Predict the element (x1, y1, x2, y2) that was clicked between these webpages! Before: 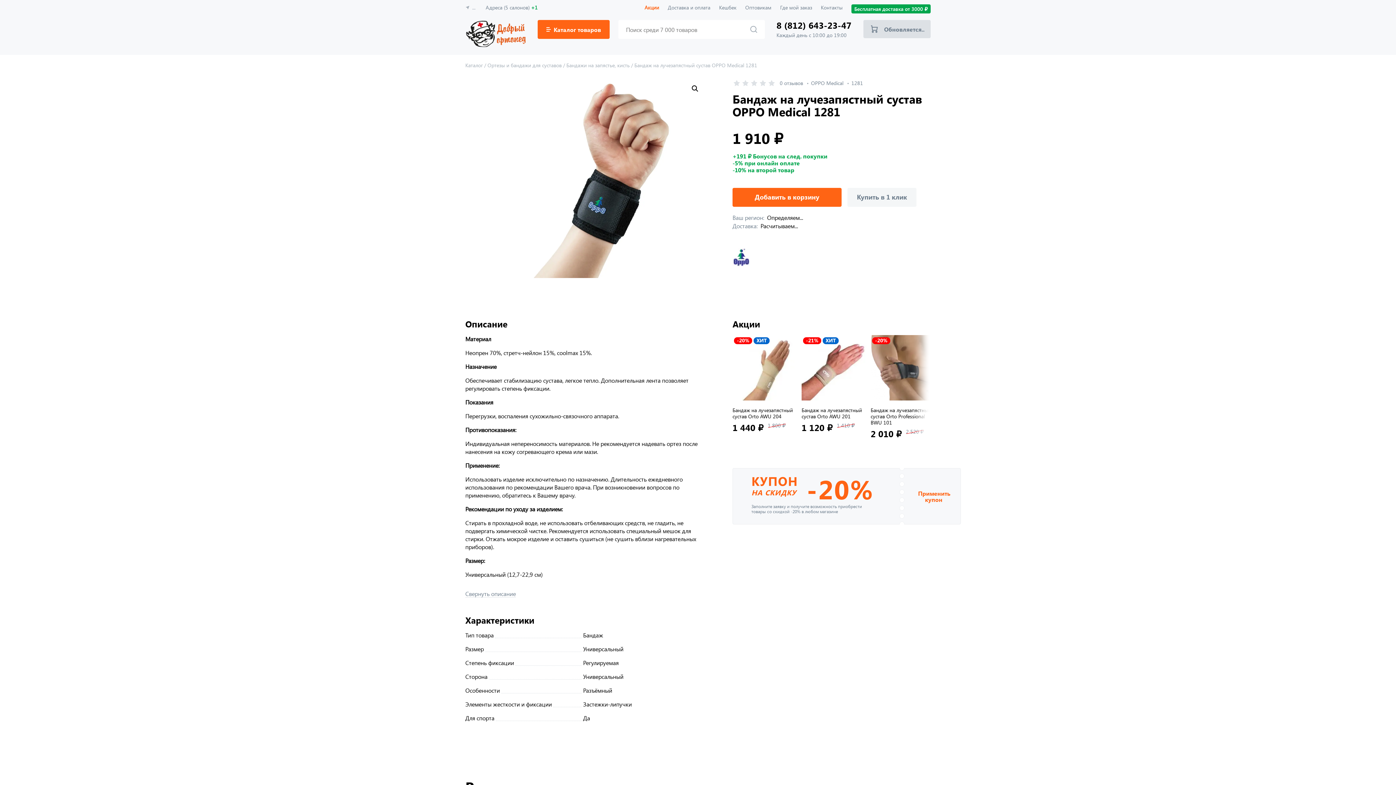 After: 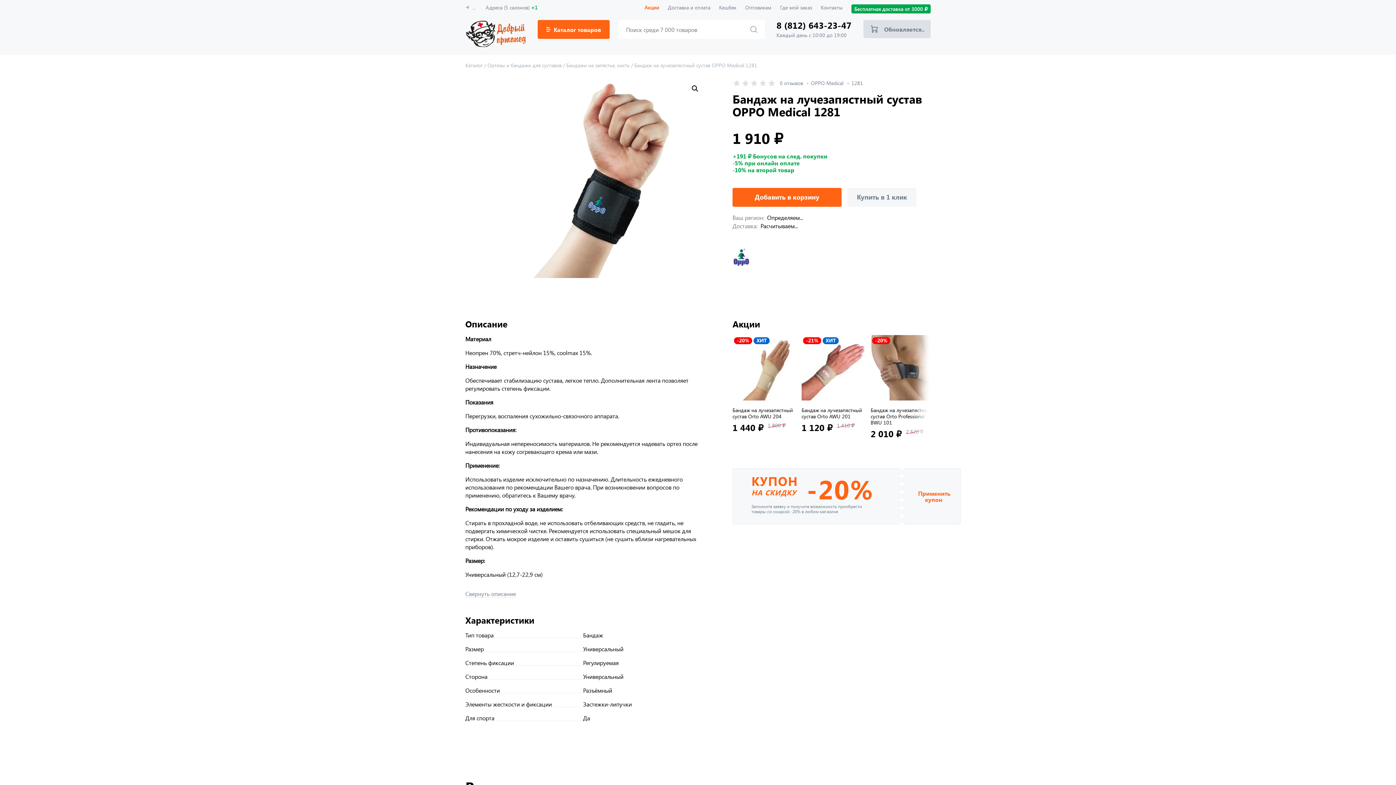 Action: label: Бандаж на лучезапястный сустав OPPO Medical 1281 bbox: (634, 60, 757, 70)